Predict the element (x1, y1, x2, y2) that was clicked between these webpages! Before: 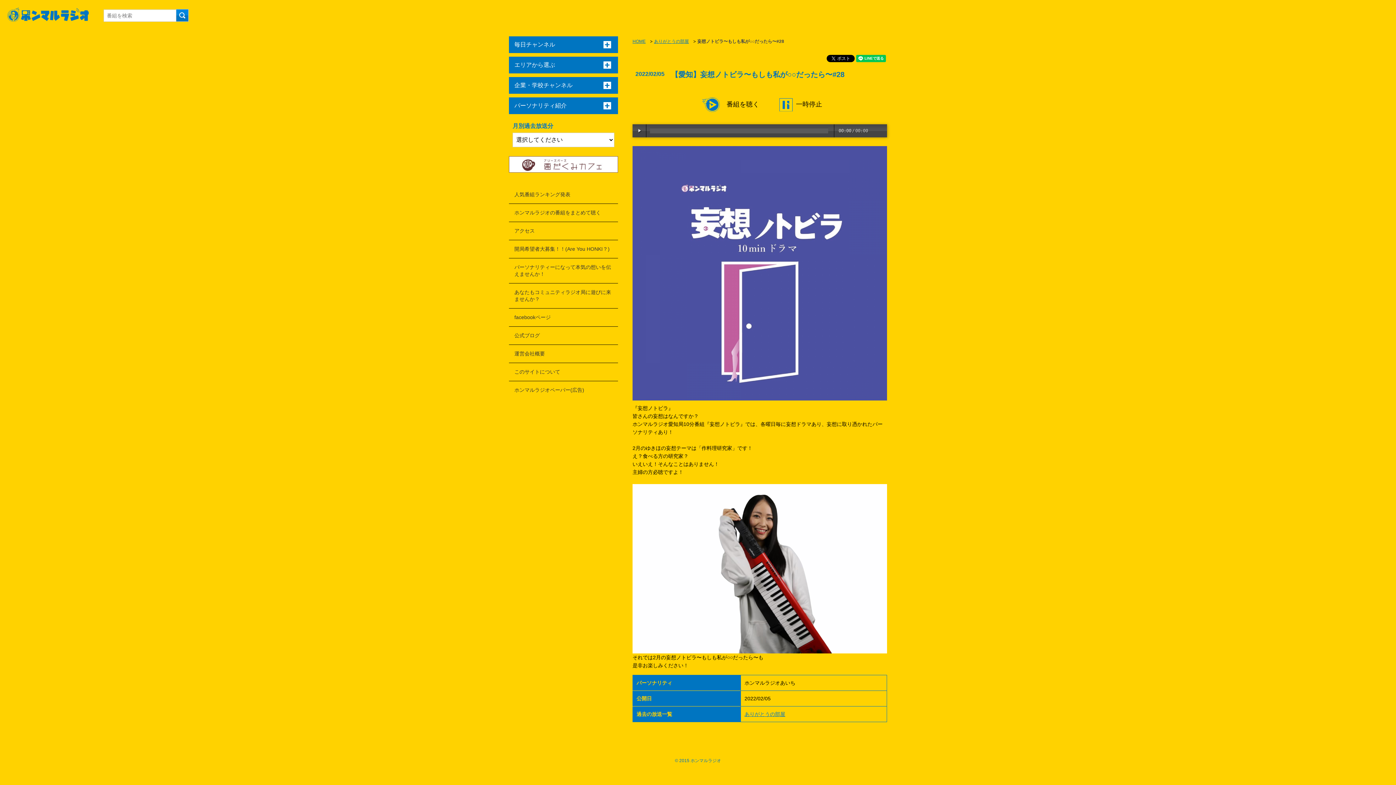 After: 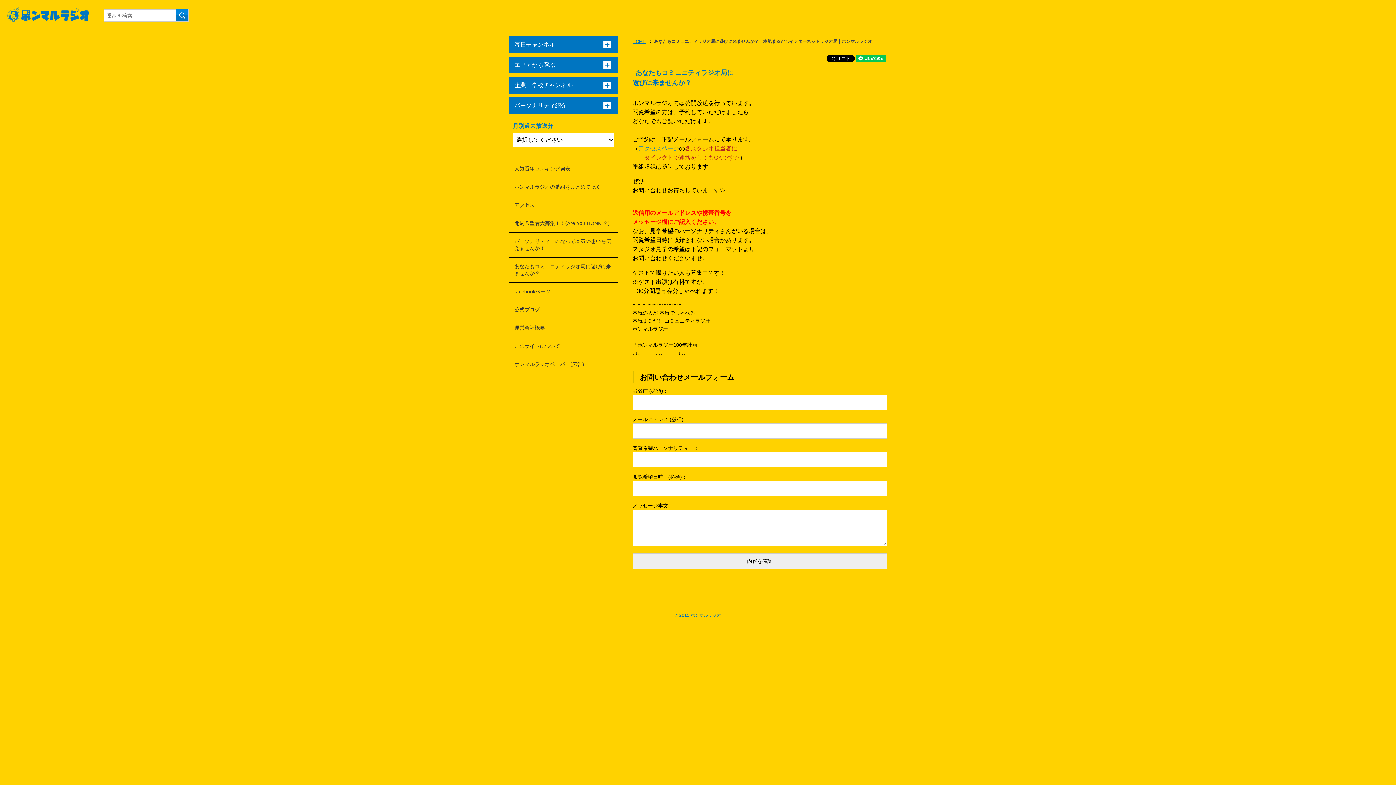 Action: label: あなたもコミュニティラジオ局に遊びに来ませんか？ bbox: (509, 283, 618, 308)